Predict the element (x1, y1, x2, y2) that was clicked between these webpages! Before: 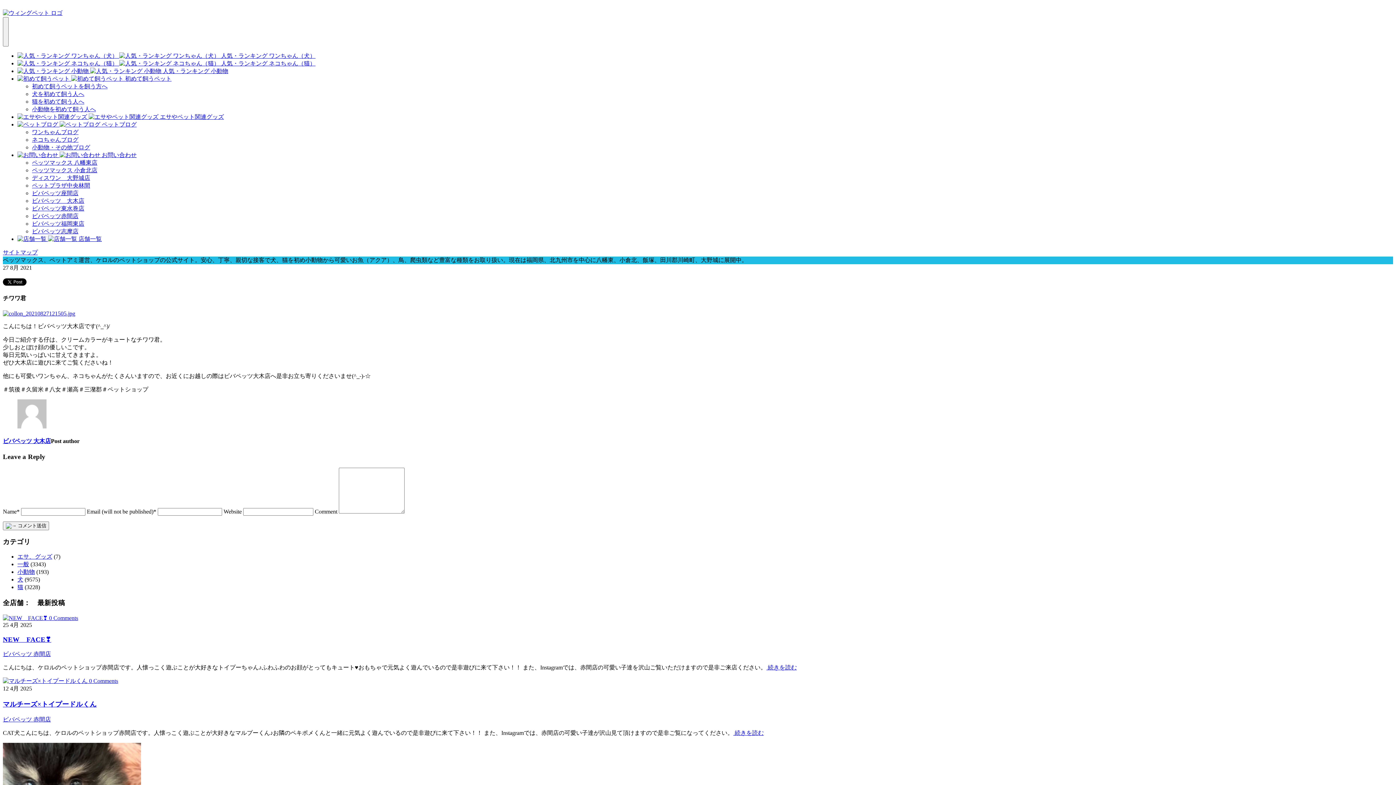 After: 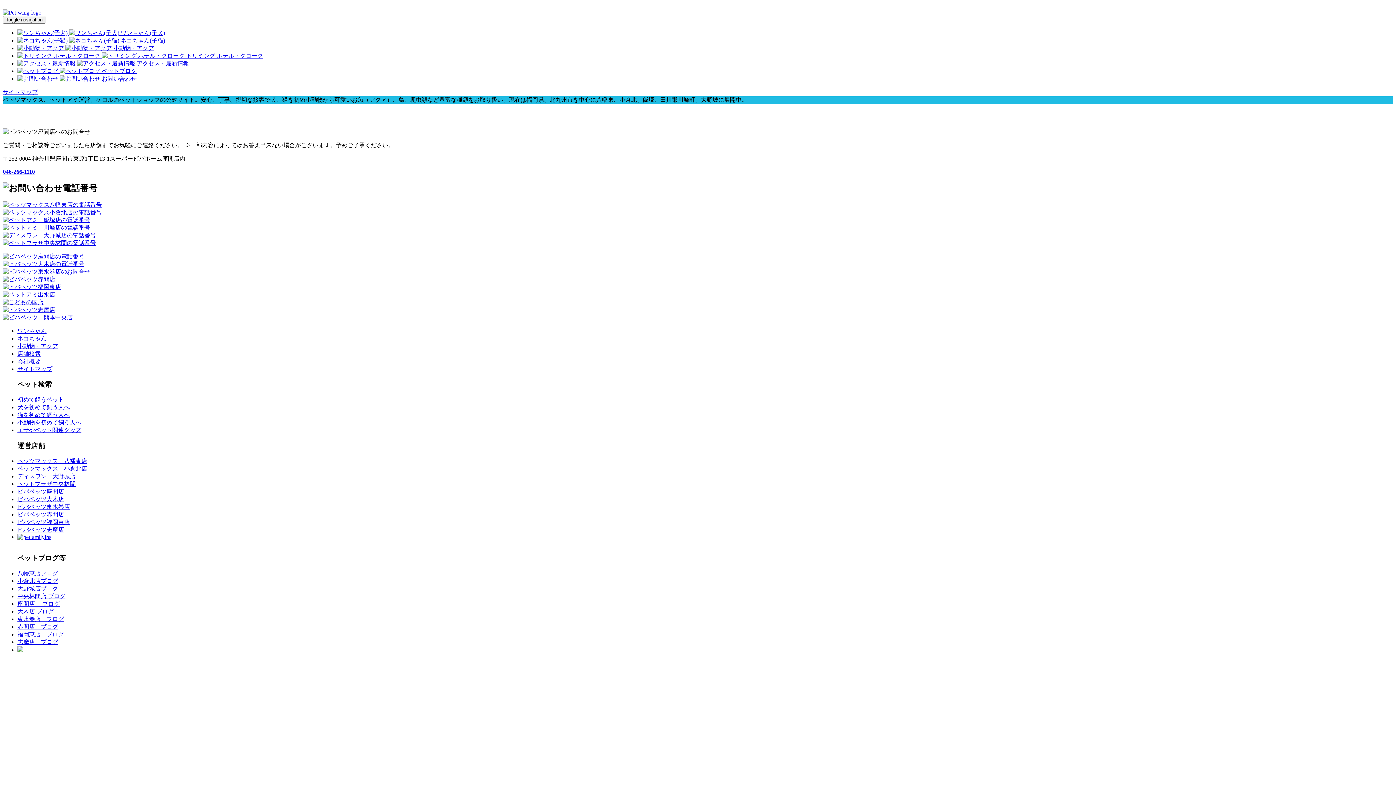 Action: label: ビバペッツ座間店 bbox: (32, 190, 78, 196)